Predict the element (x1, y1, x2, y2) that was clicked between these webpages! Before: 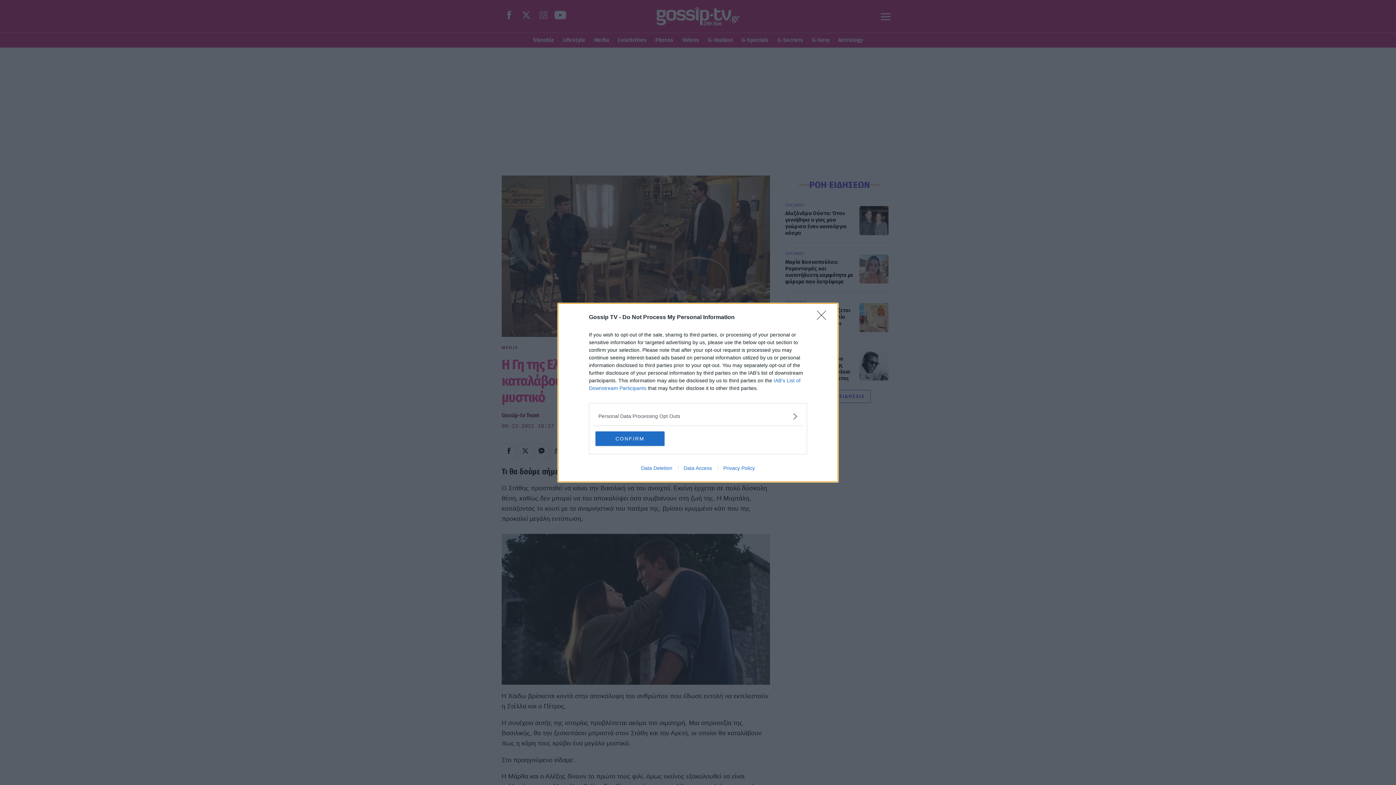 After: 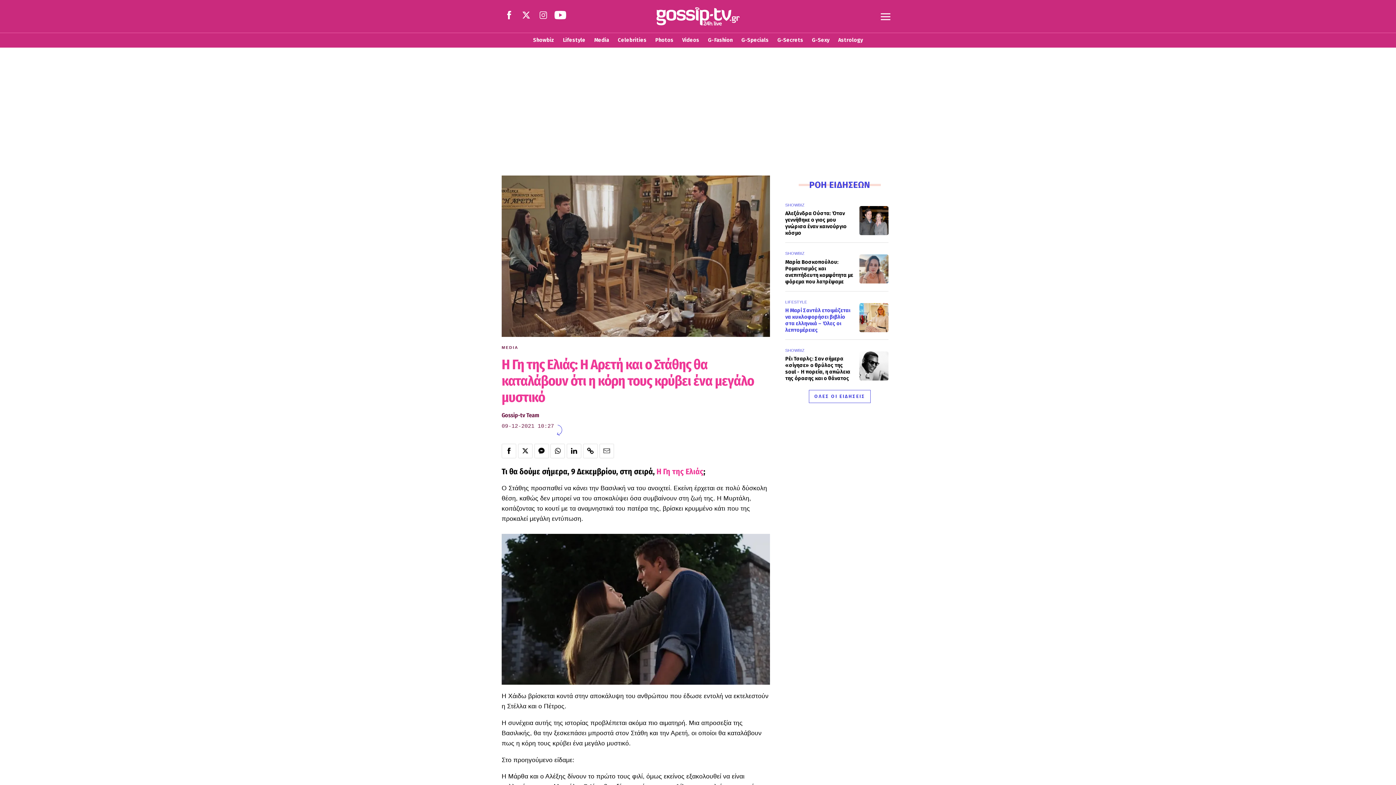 Action: bbox: (817, 310, 830, 324) label: Close